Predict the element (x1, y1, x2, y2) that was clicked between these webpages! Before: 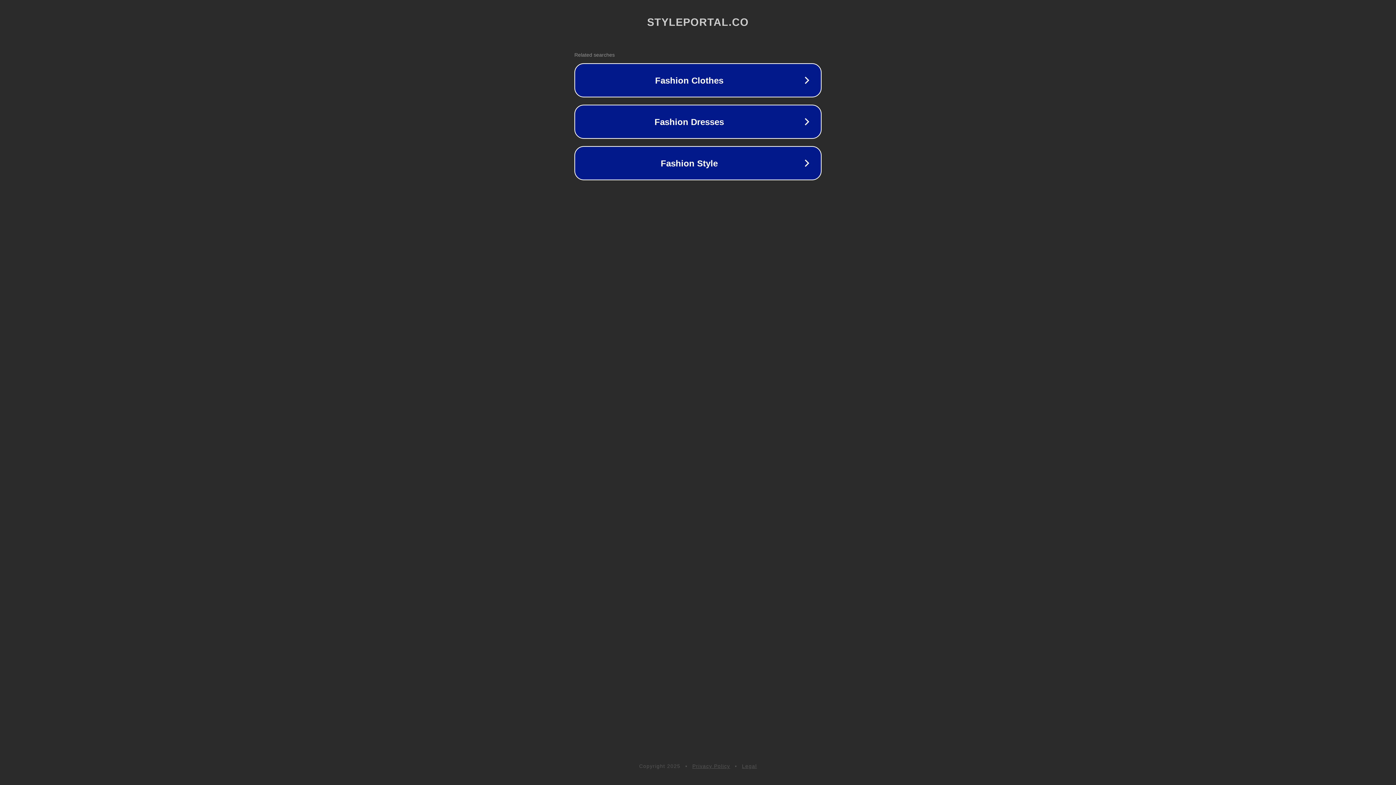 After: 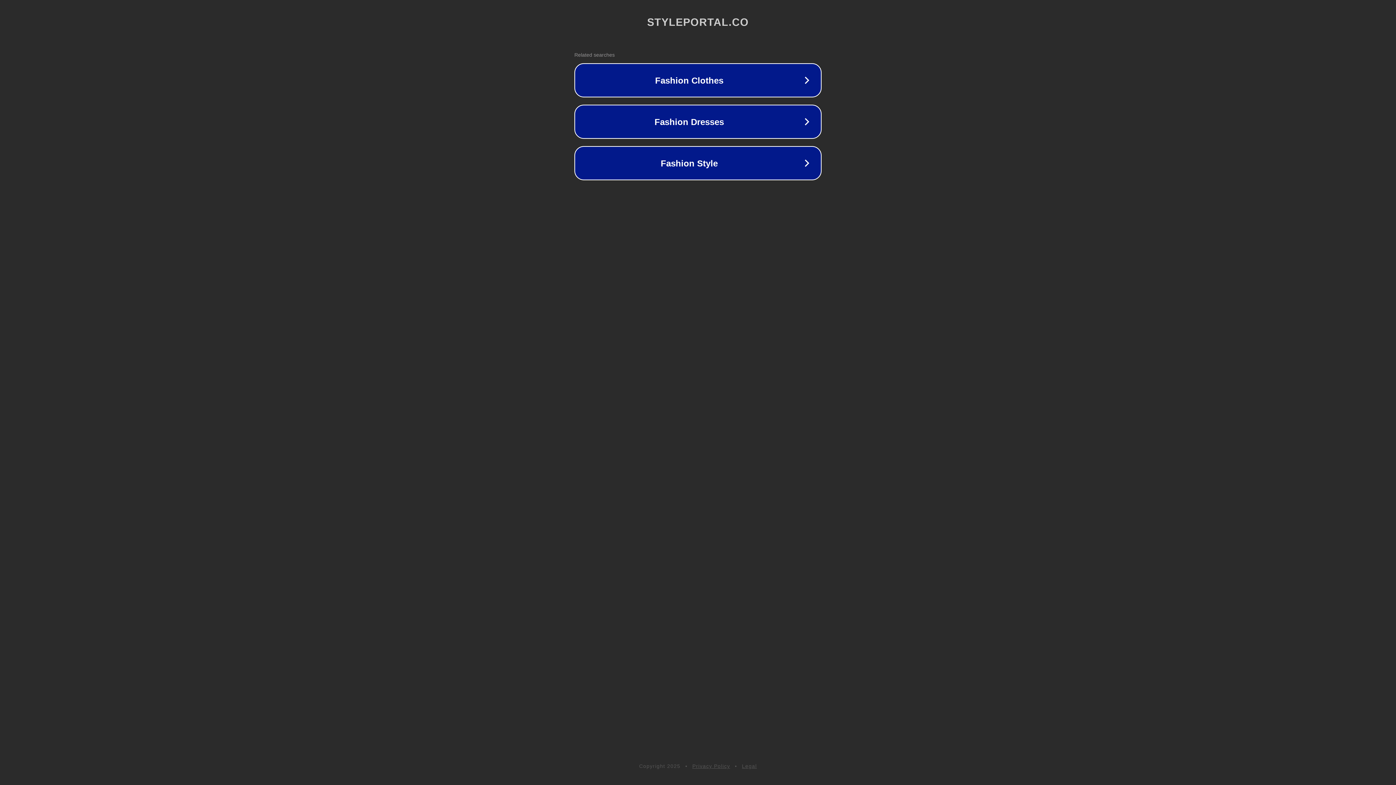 Action: bbox: (692, 763, 730, 769) label: Privacy Policy